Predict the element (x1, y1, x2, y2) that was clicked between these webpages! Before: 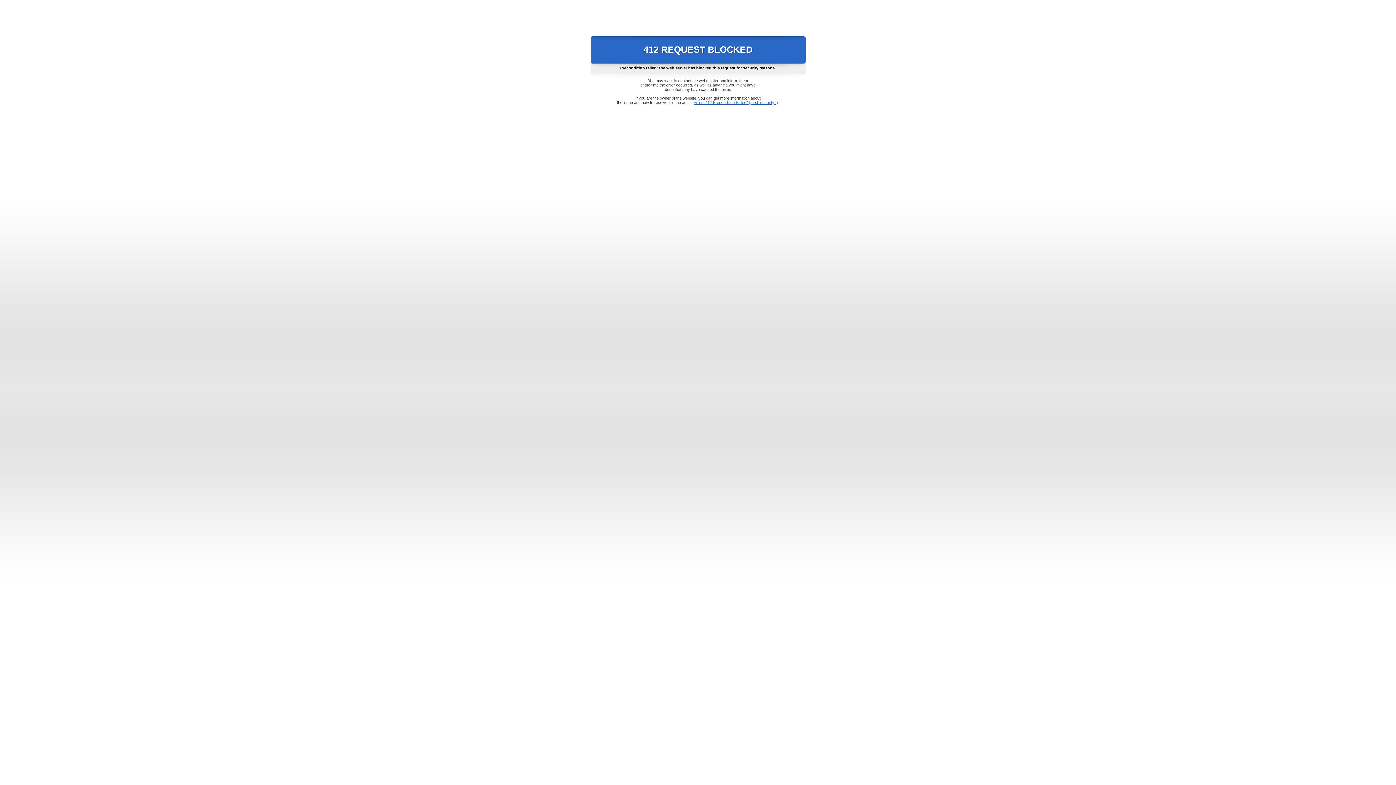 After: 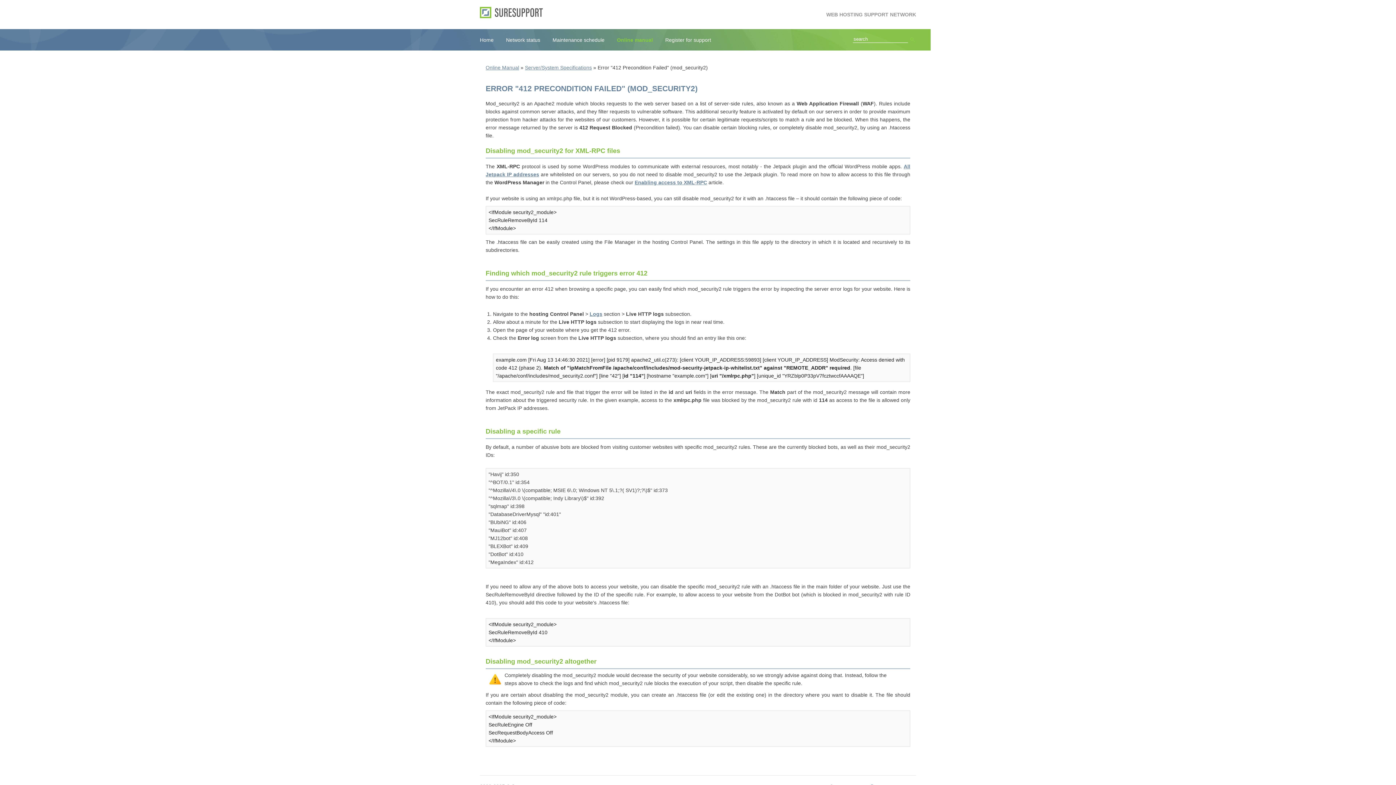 Action: label: Error "412 Precondition Failed" (mod_security2) bbox: (693, 100, 778, 104)